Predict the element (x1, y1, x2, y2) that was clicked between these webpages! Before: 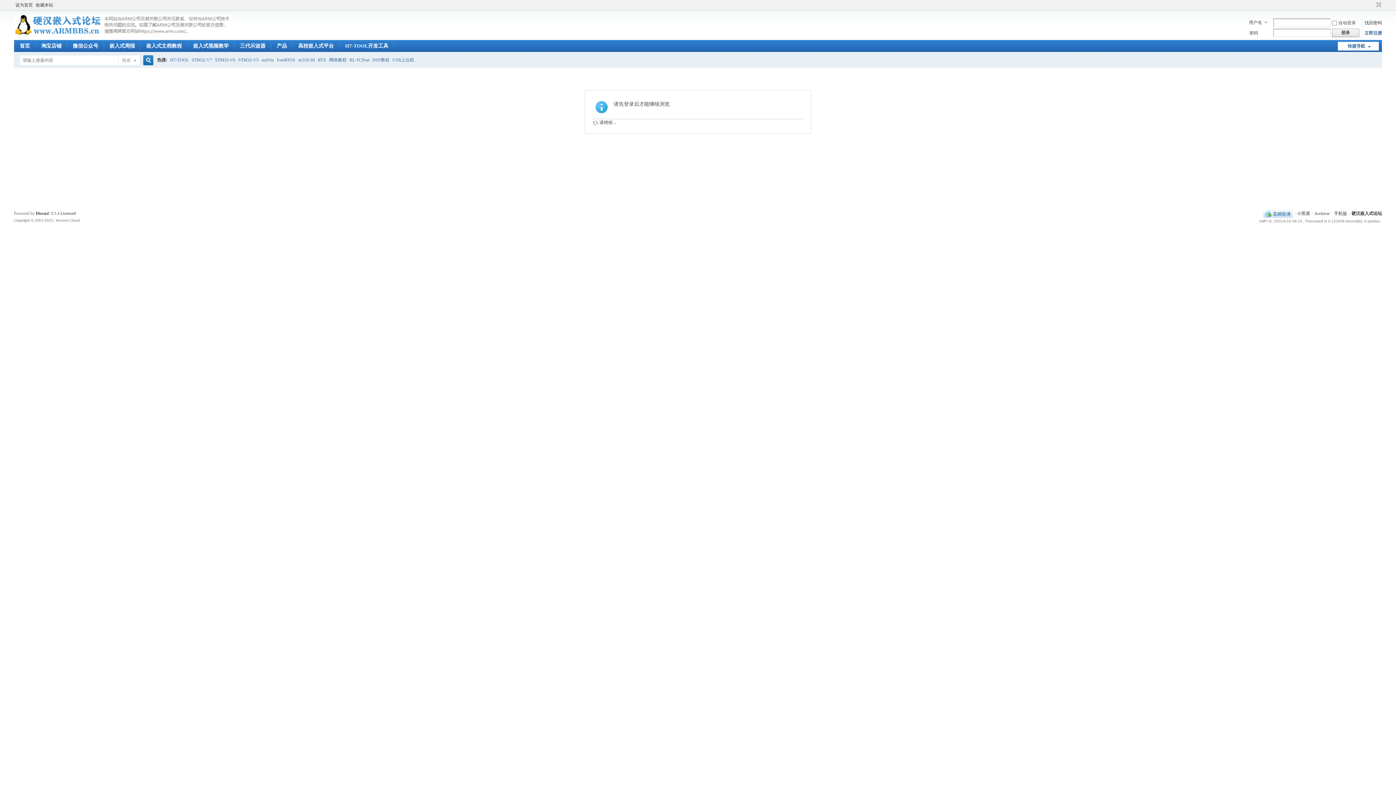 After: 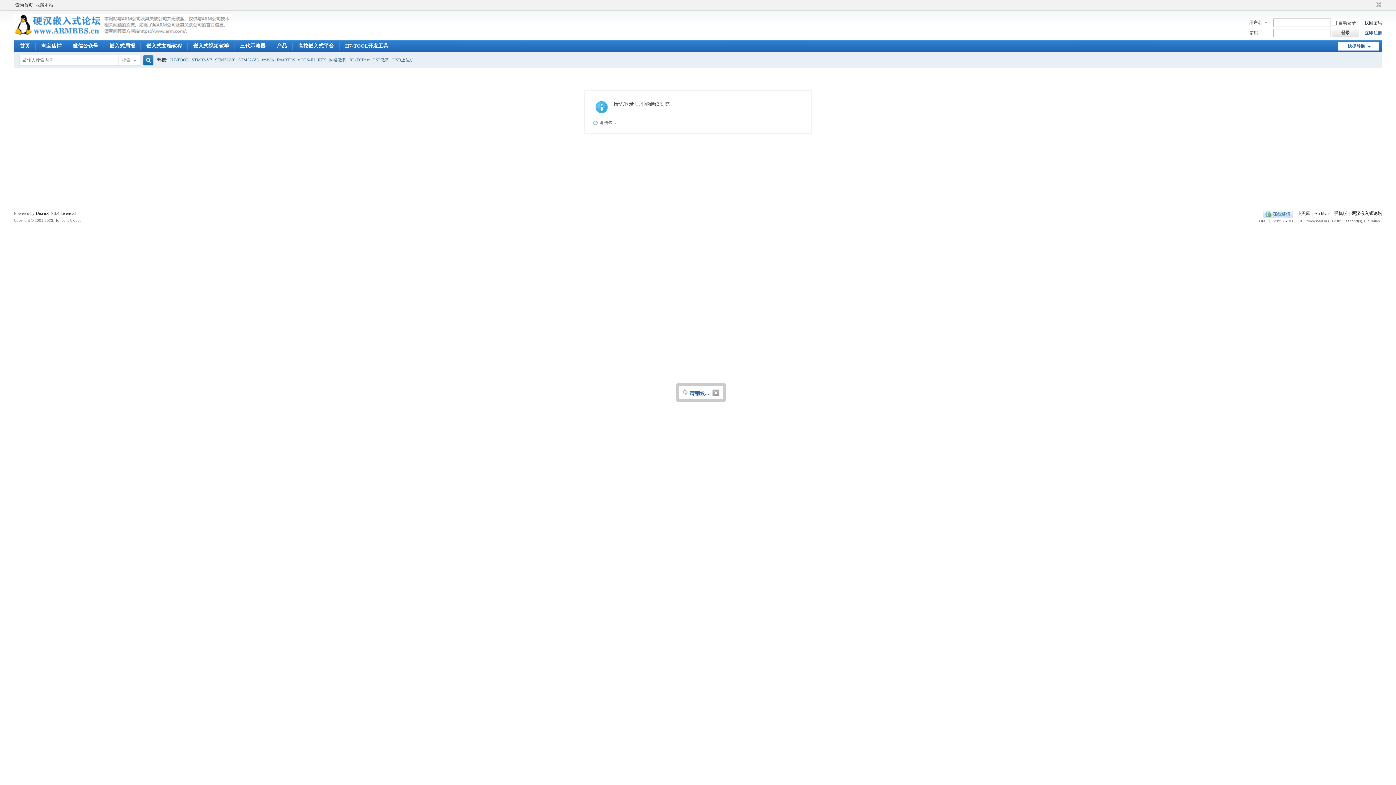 Action: bbox: (1332, 28, 1359, 37) label: 登录